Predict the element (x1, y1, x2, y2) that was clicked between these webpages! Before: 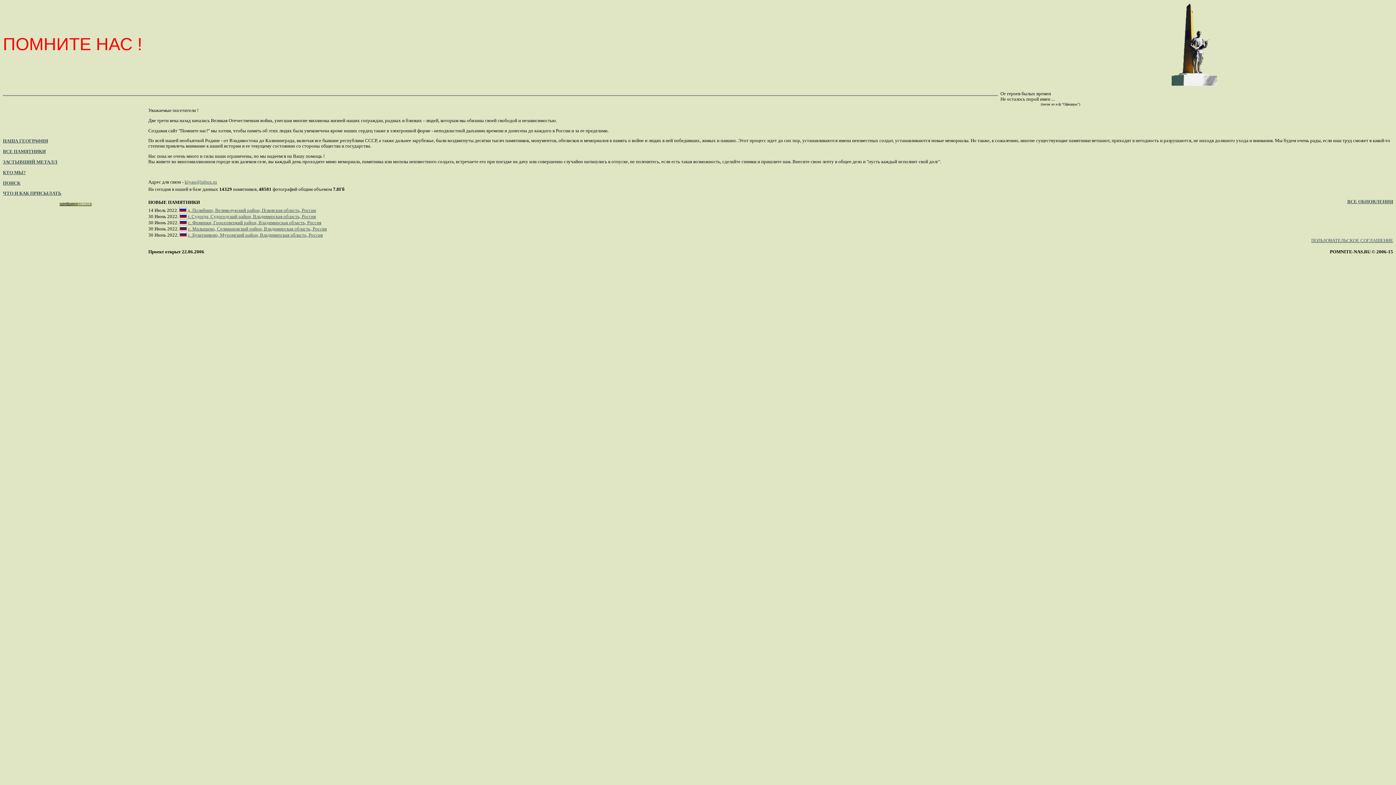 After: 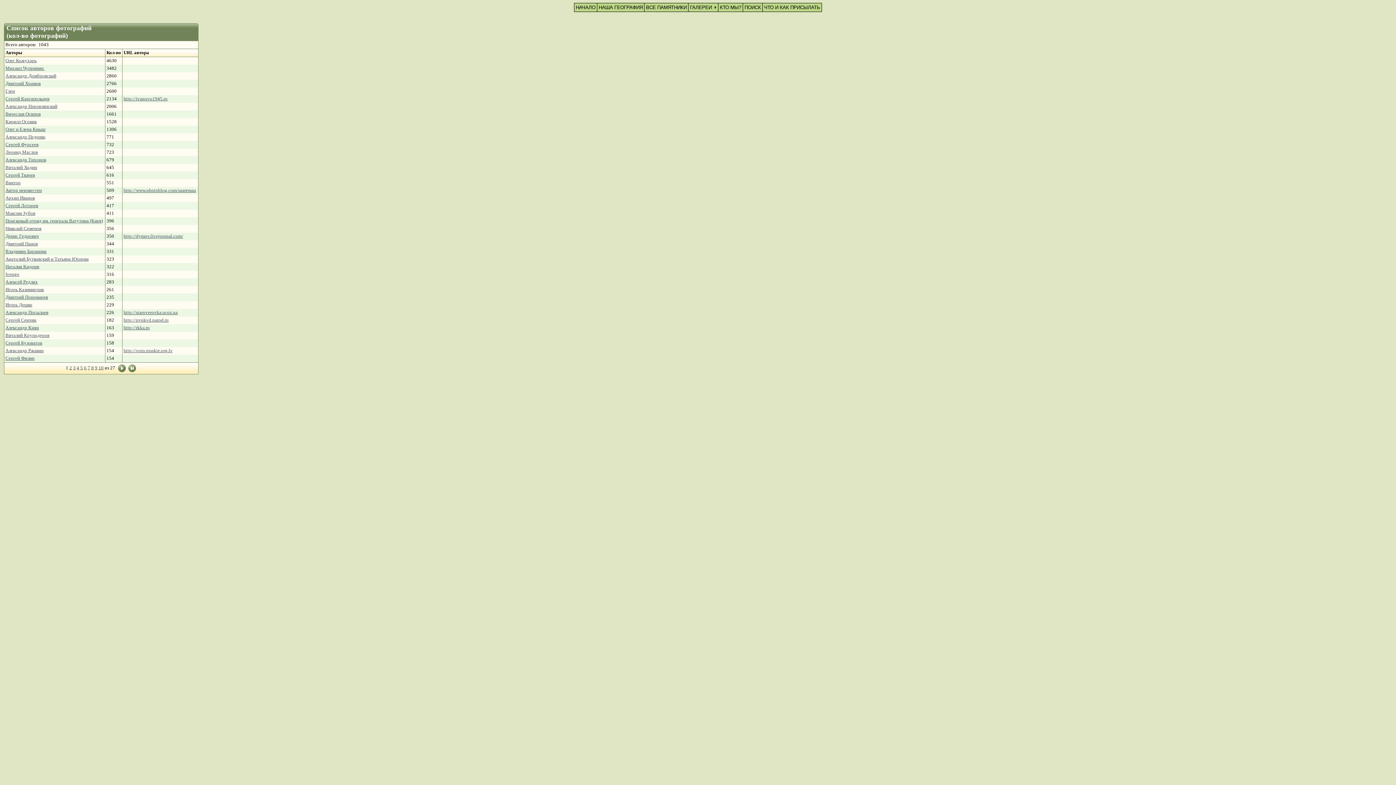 Action: bbox: (2, 170, 25, 175) label: КТО МЫ?